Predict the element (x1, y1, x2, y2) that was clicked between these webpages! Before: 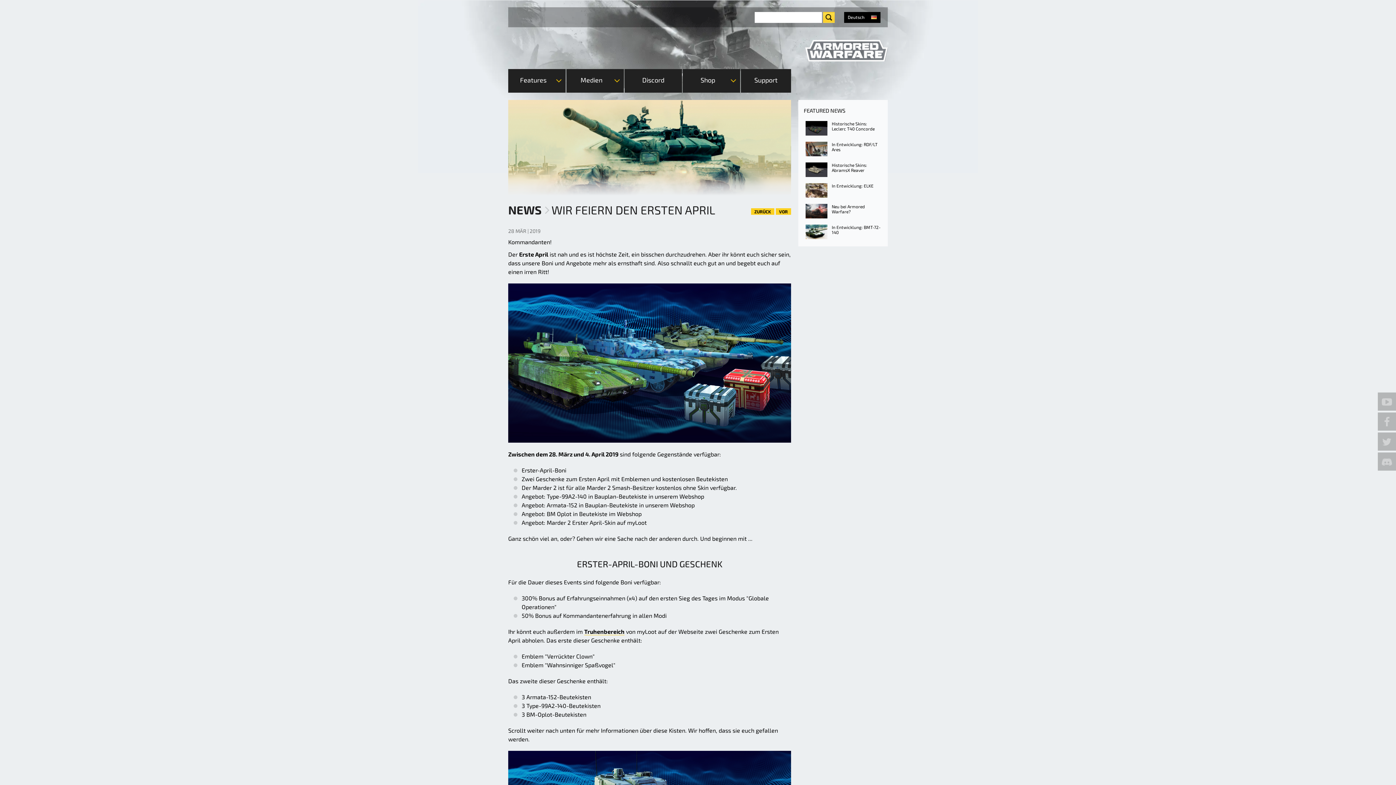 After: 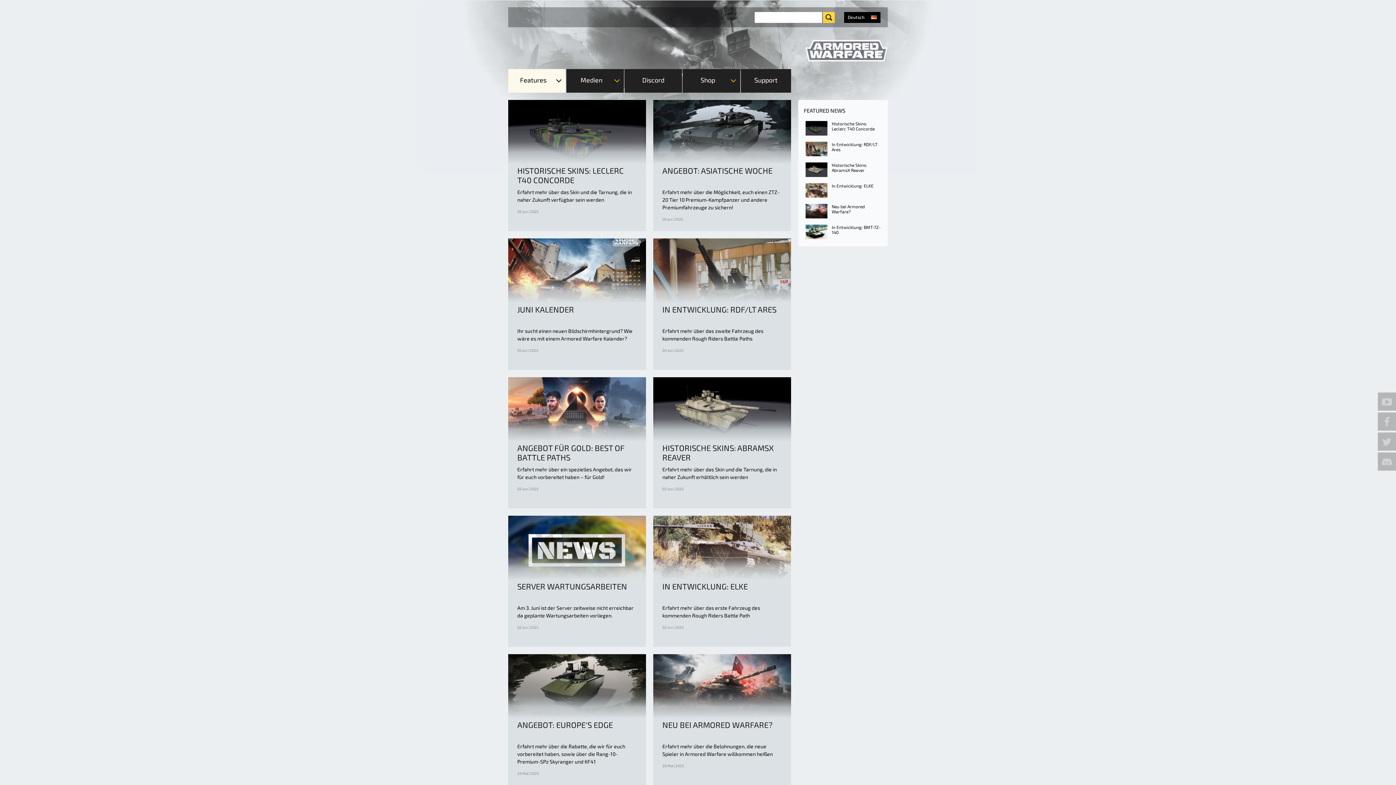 Action: label: NEWS bbox: (508, 203, 541, 217)